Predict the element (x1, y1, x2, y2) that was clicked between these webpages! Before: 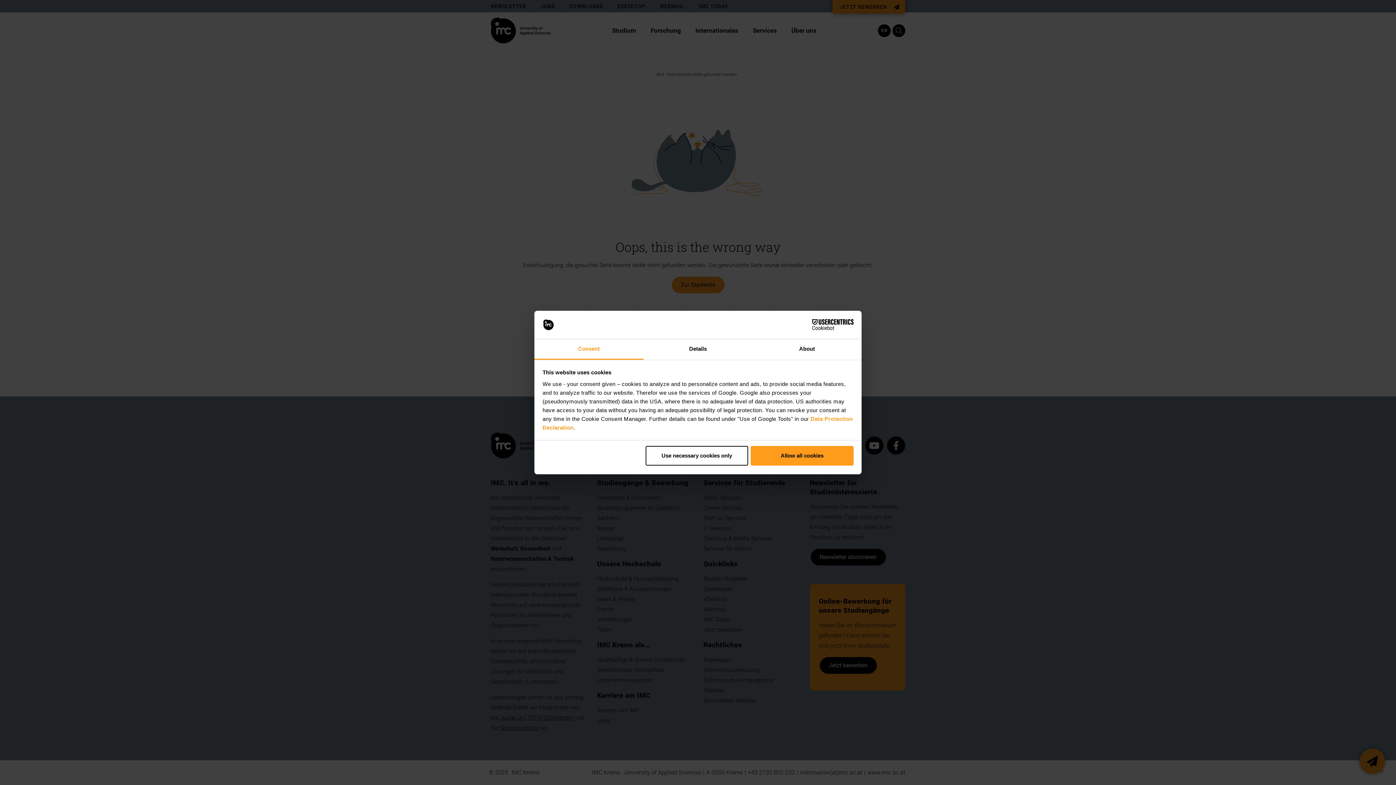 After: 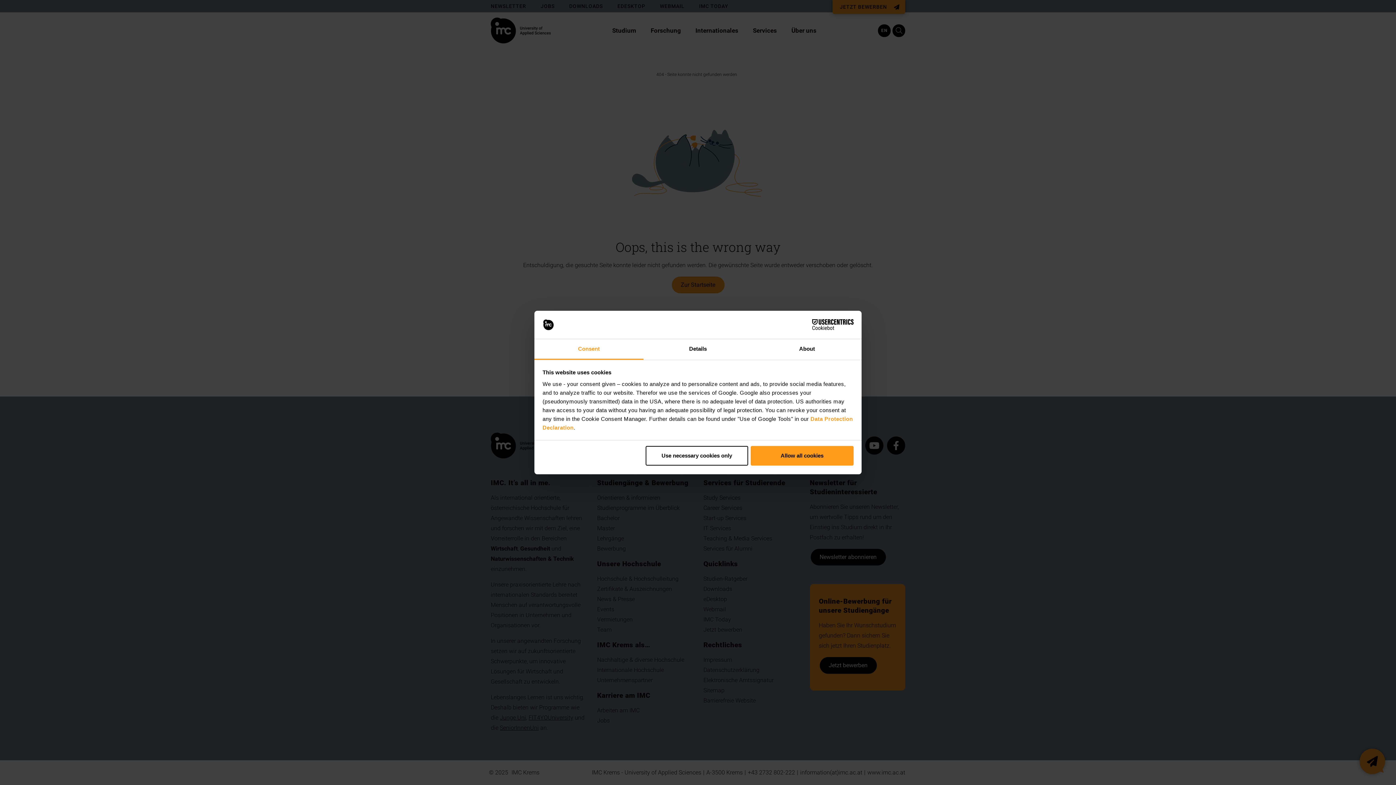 Action: label: Cookiebot - opens in a new window bbox: (790, 319, 853, 330)